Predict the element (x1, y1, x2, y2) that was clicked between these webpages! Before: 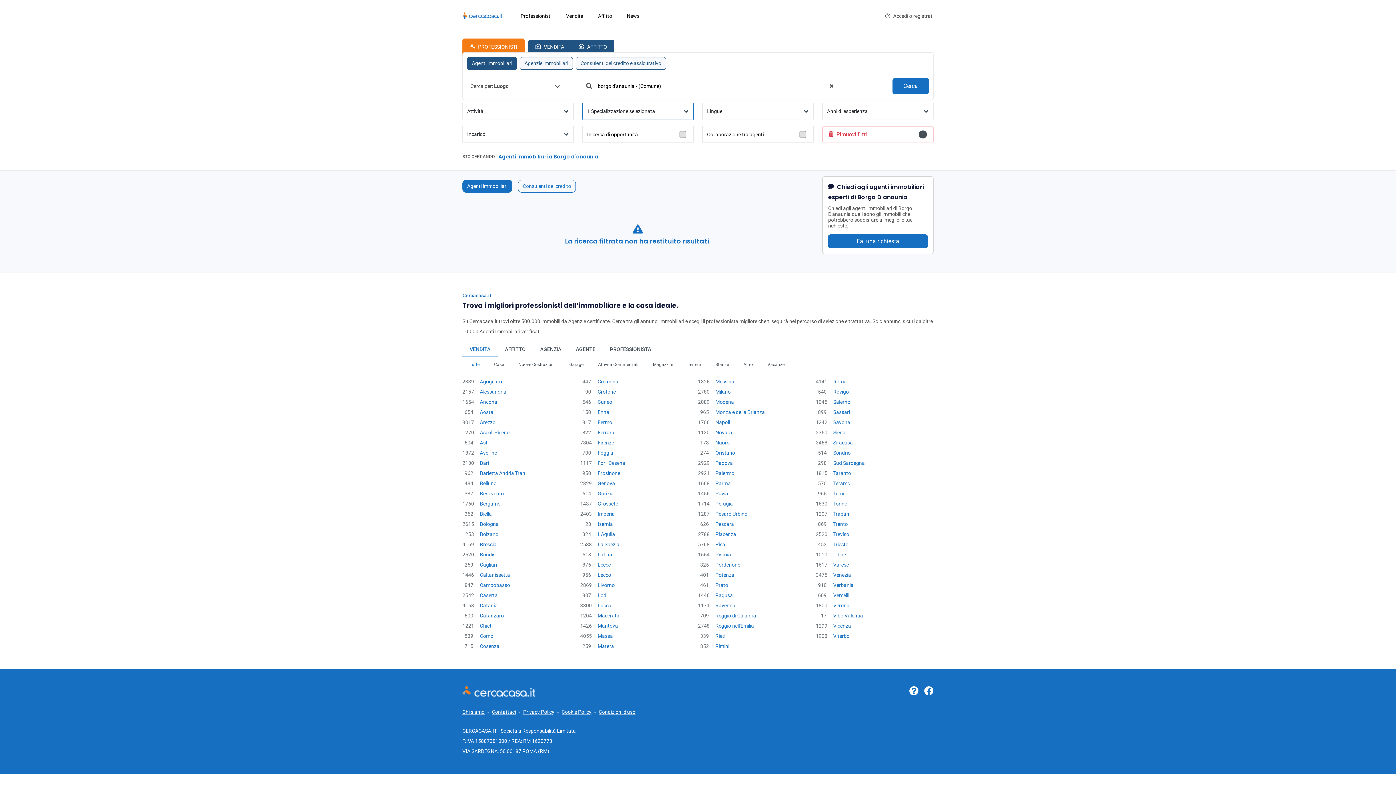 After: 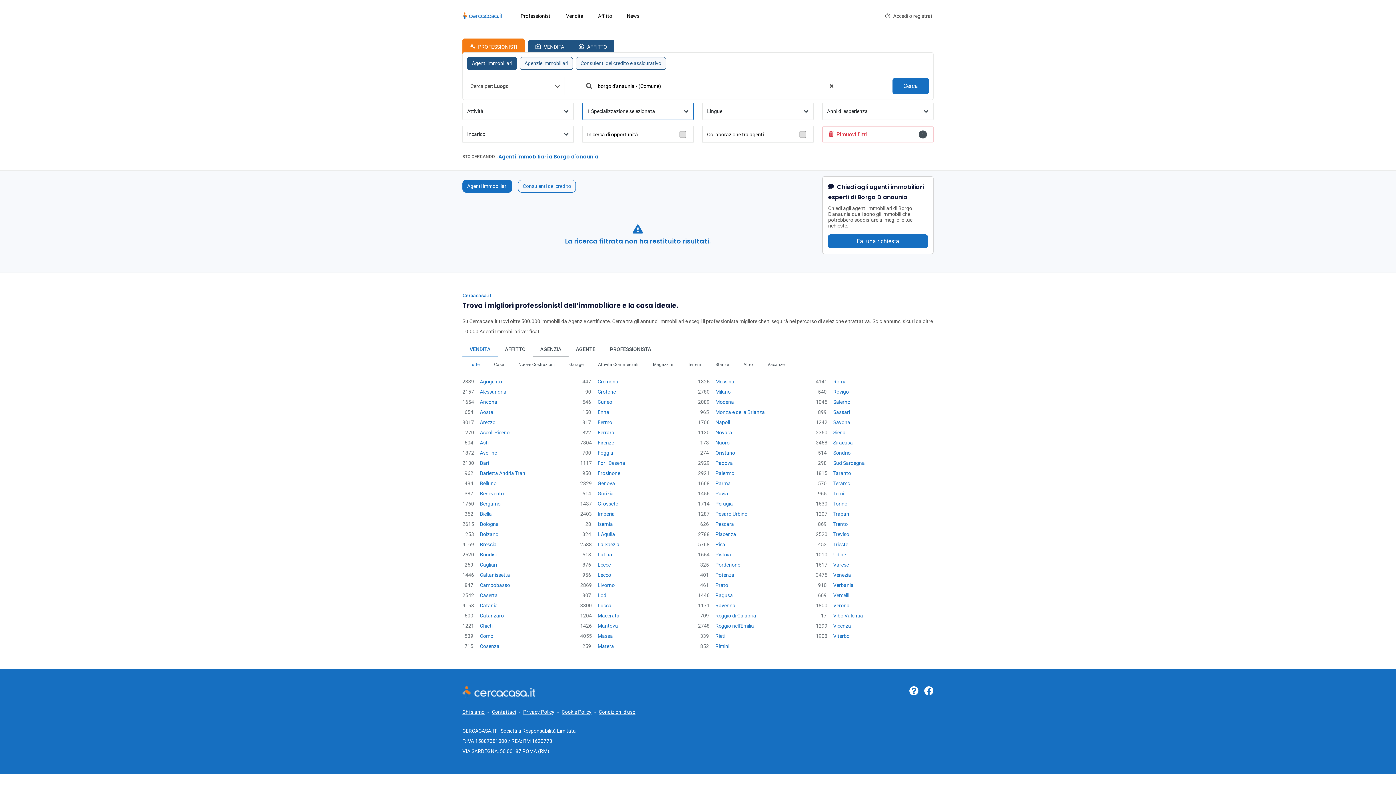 Action: label: AGENZIA bbox: (533, 342, 568, 357)